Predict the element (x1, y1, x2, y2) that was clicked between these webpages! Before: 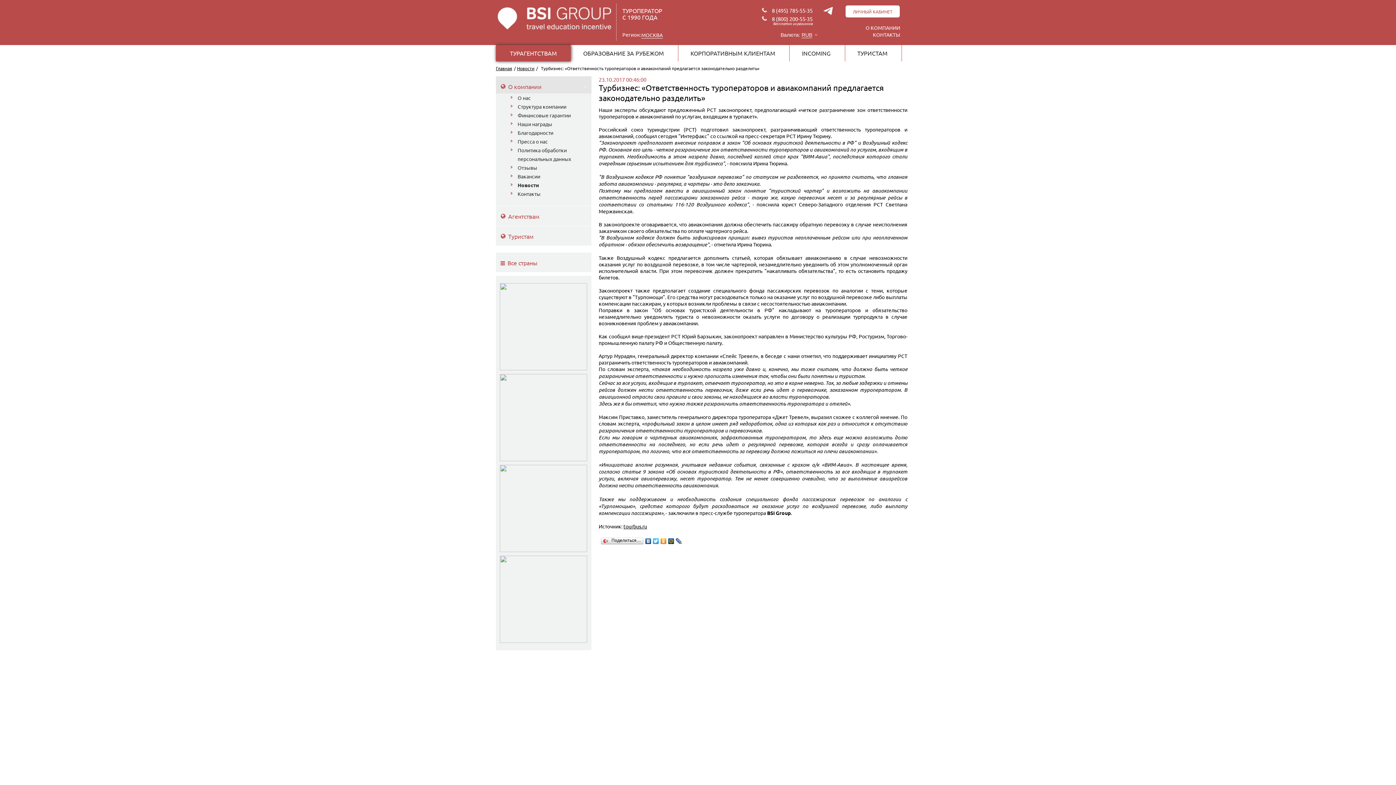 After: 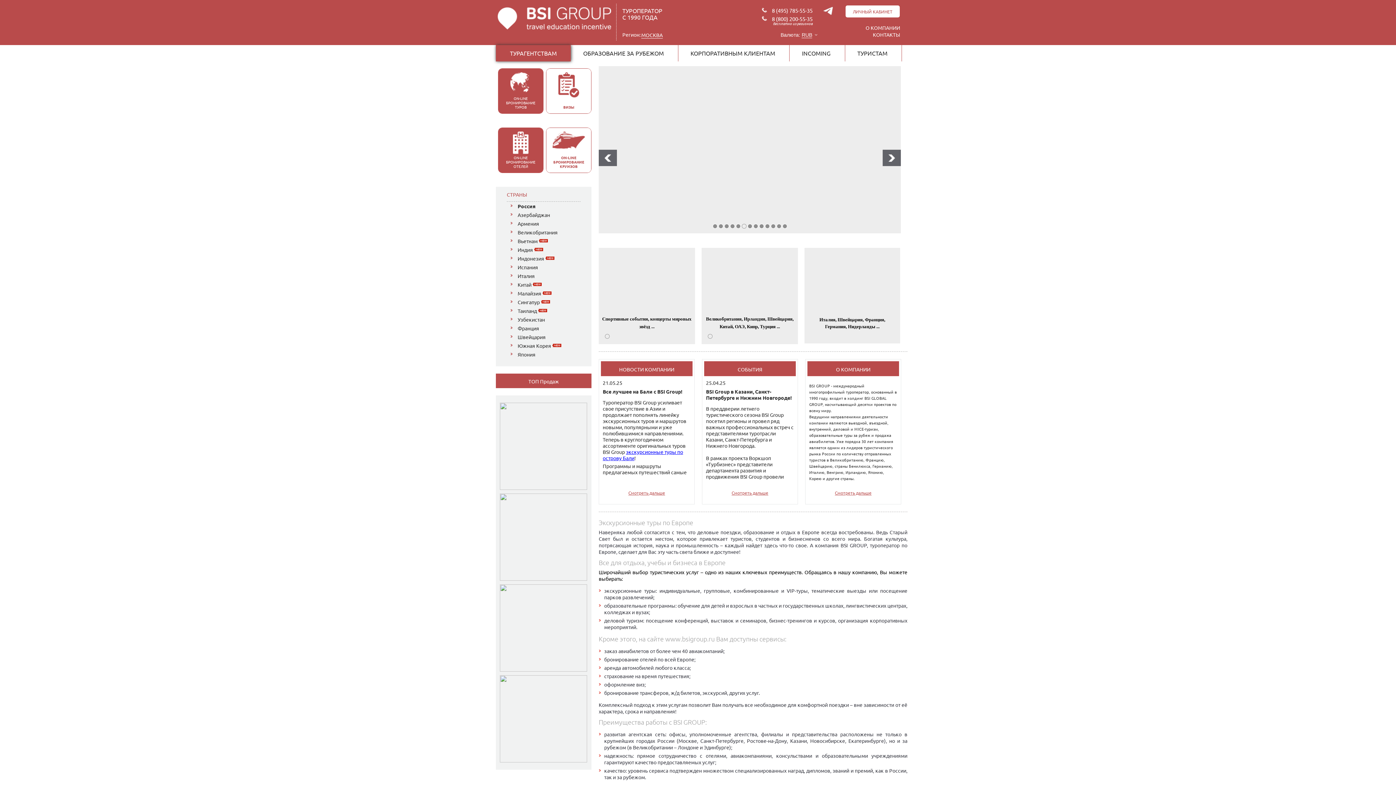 Action: bbox: (496, 45, 571, 61) label: ТУРАГЕНТСТВАМ